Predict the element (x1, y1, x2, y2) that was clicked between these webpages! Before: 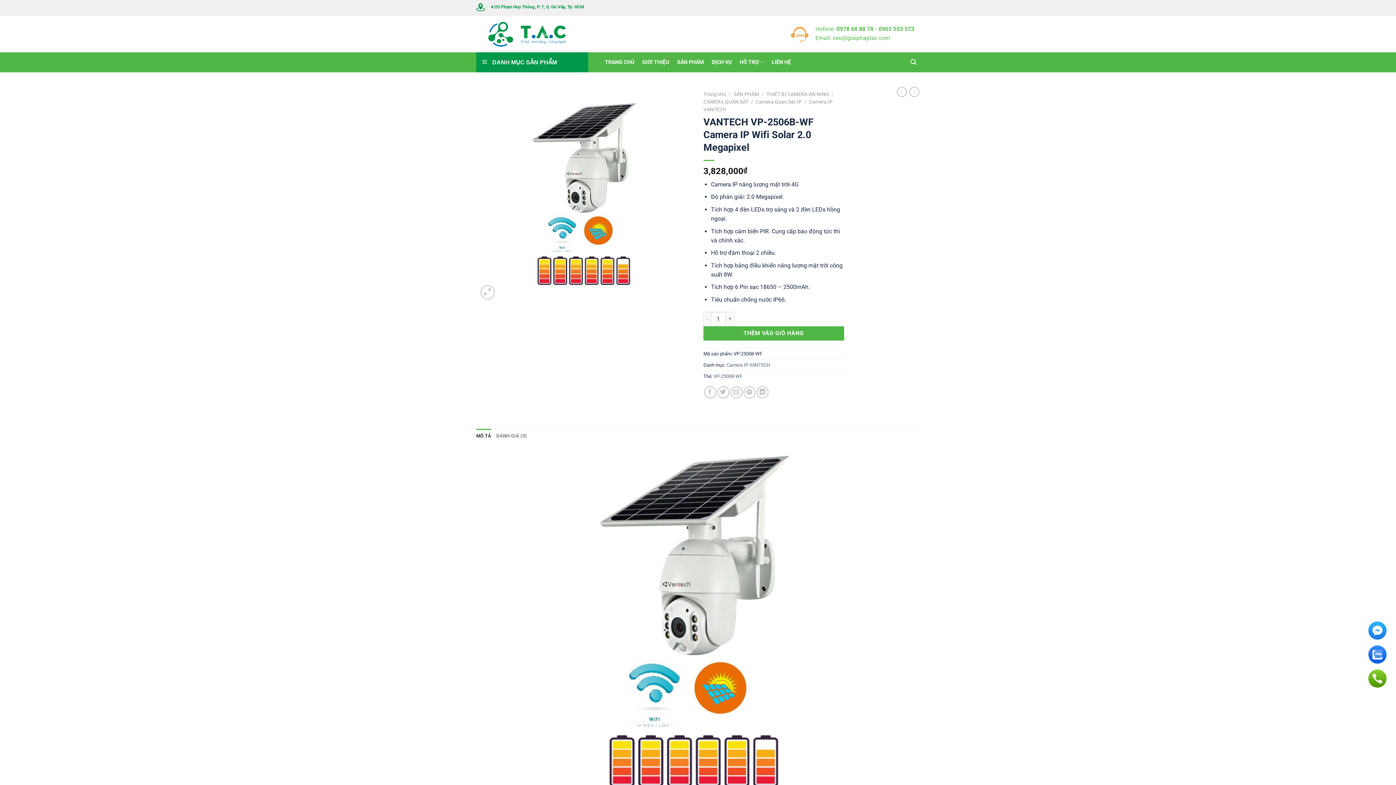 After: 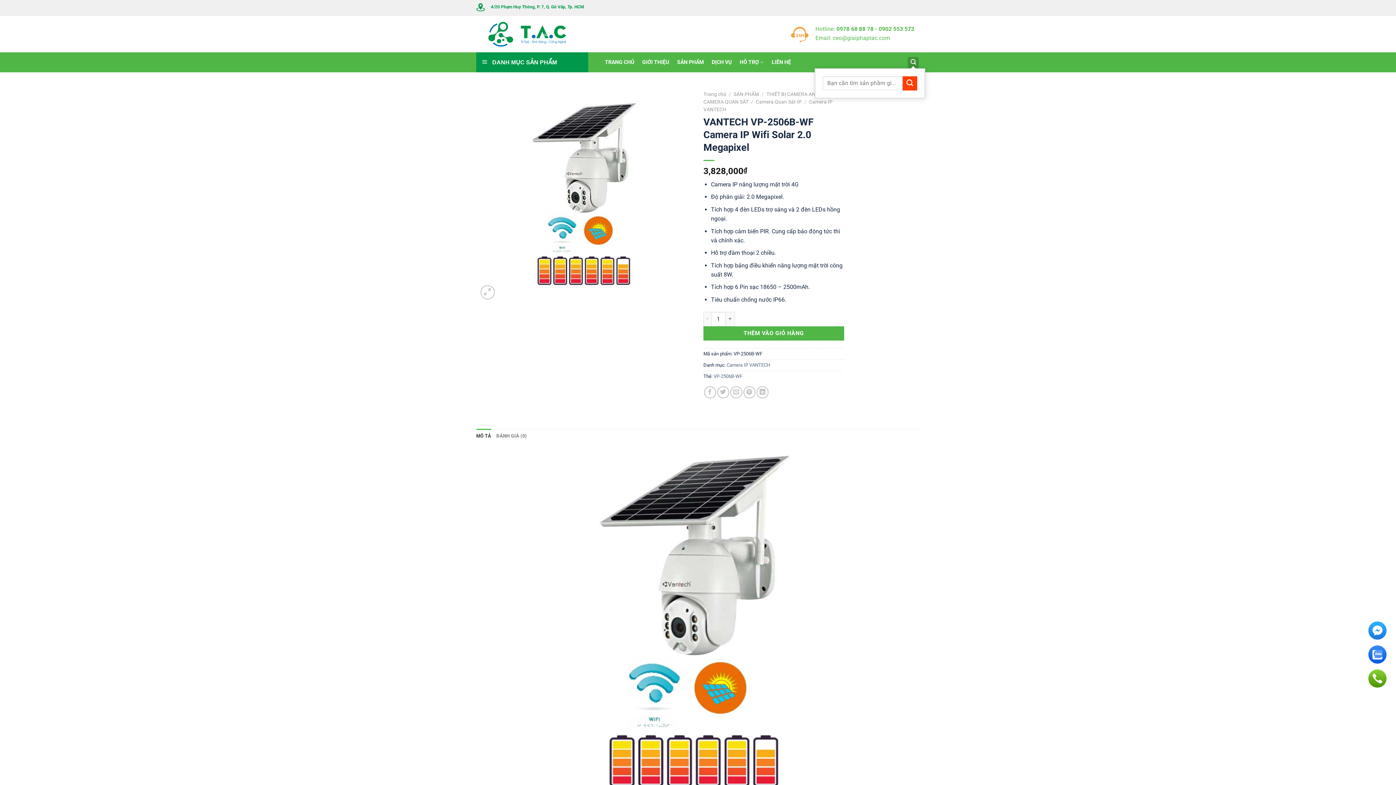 Action: label: Tìm kiếm bbox: (907, 56, 919, 68)